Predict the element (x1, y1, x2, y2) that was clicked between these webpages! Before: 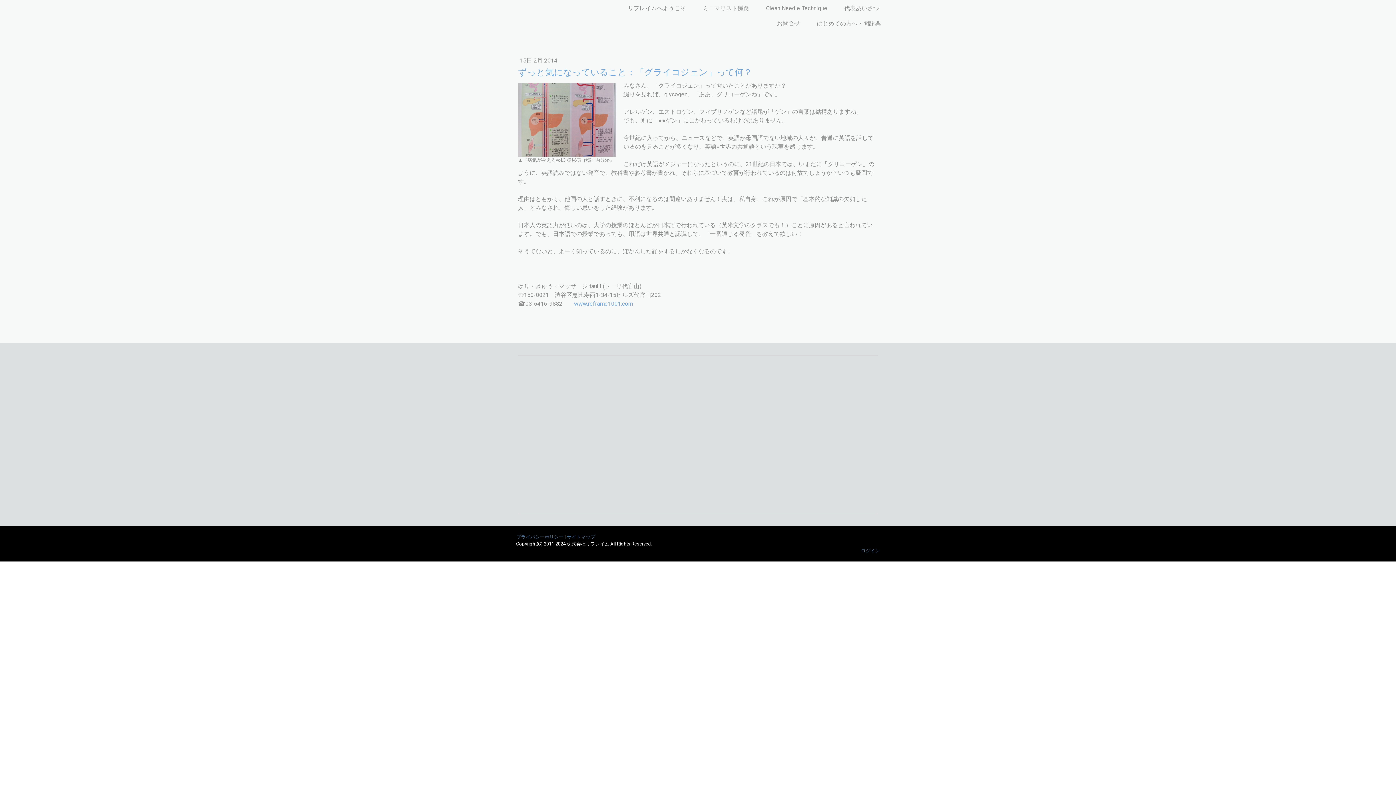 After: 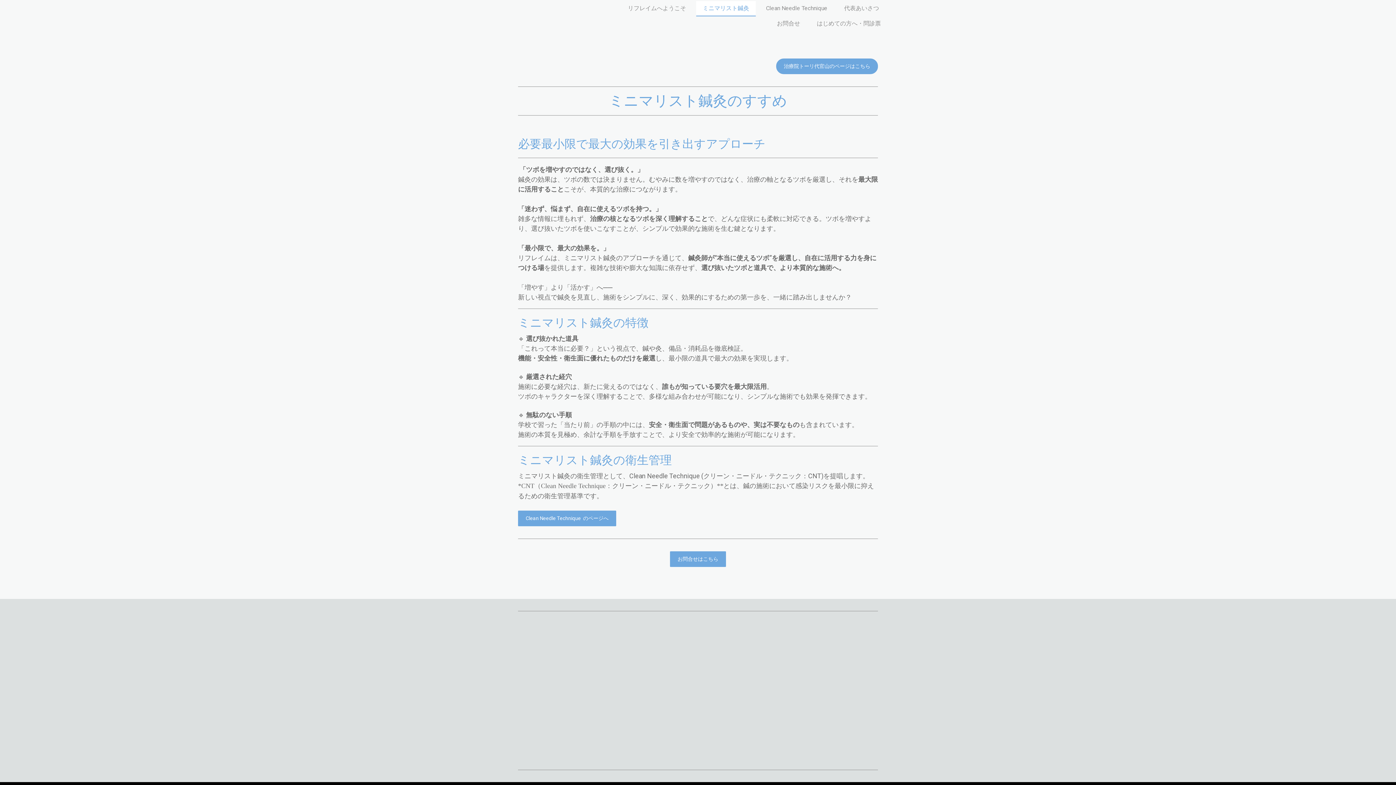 Action: bbox: (696, 1, 756, 16) label: ミニマリスト鍼灸